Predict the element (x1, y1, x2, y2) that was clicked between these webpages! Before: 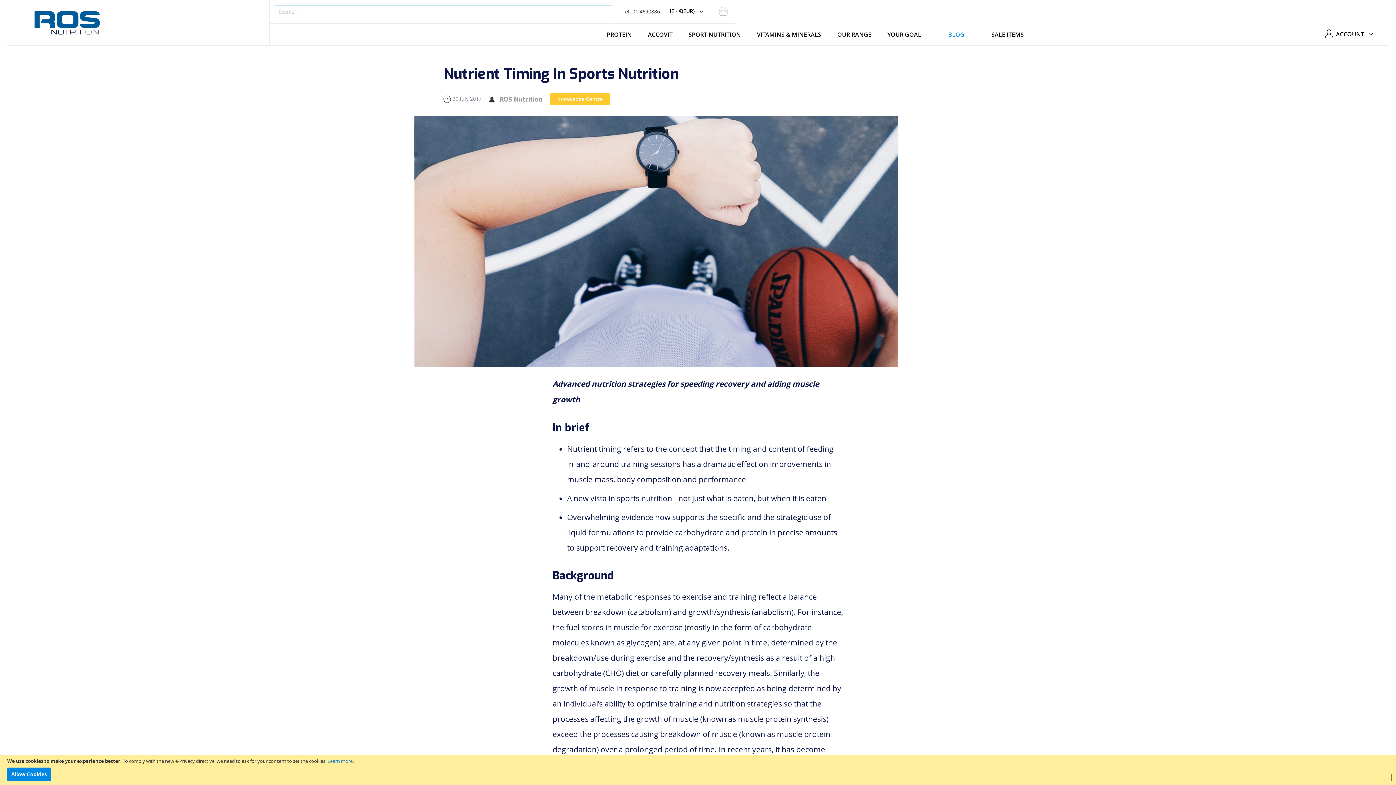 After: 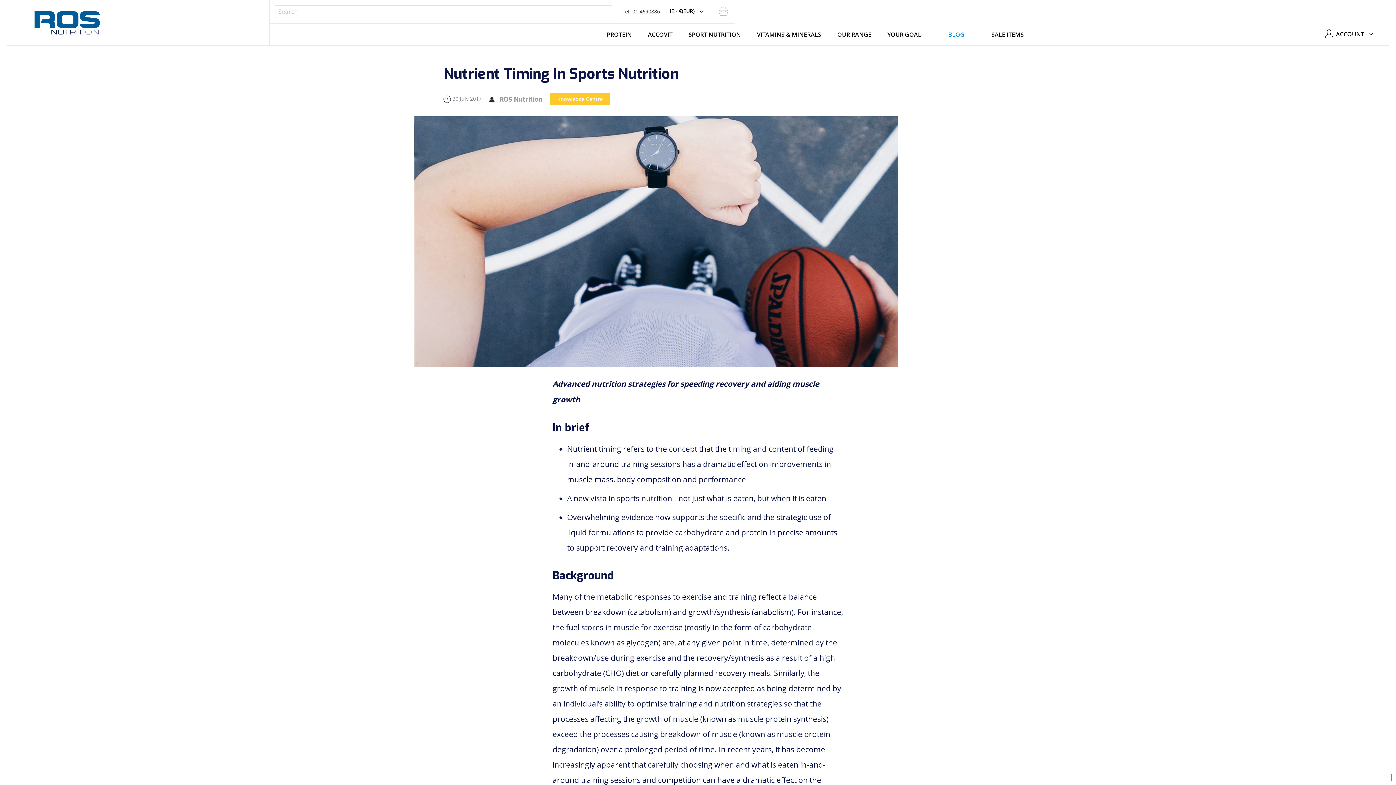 Action: label: Allow Cookies bbox: (7, 768, 50, 781)